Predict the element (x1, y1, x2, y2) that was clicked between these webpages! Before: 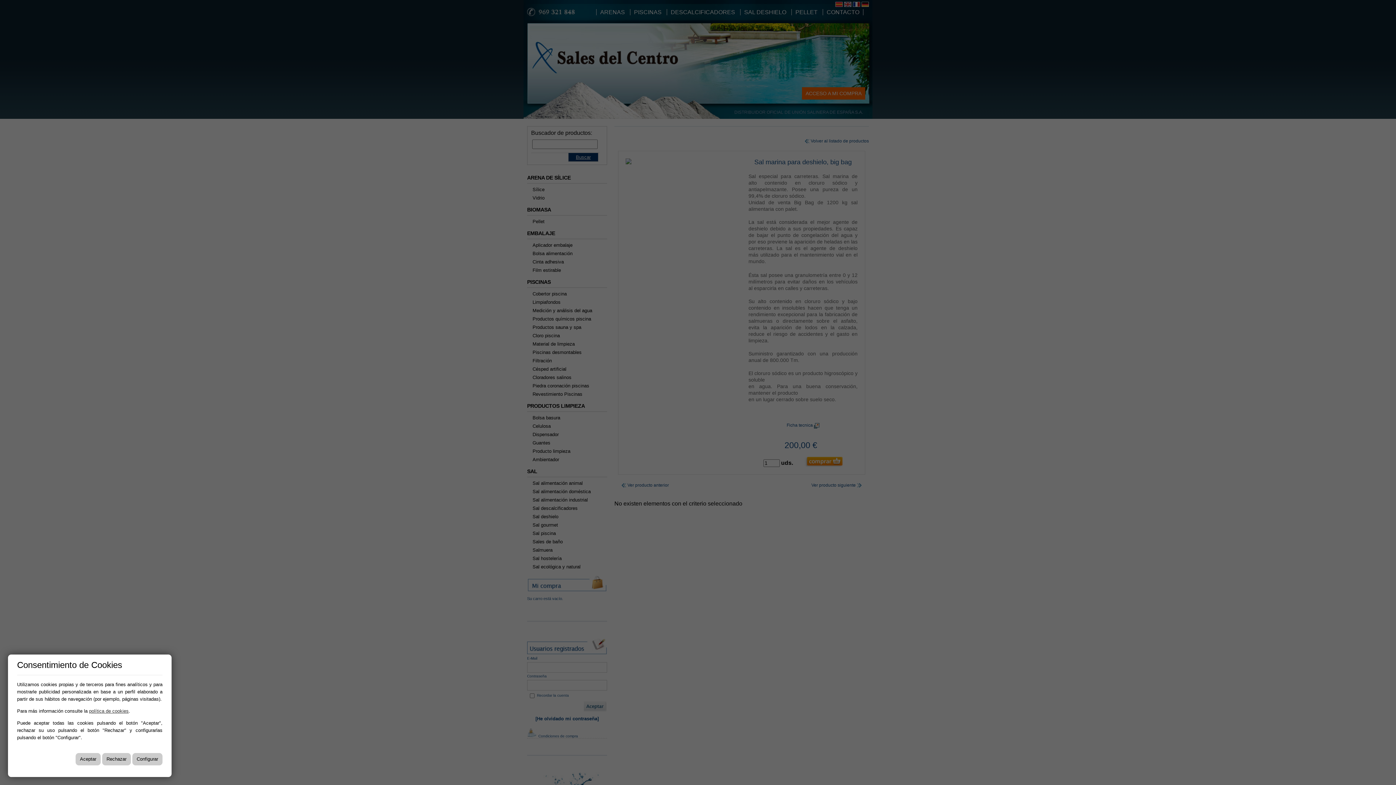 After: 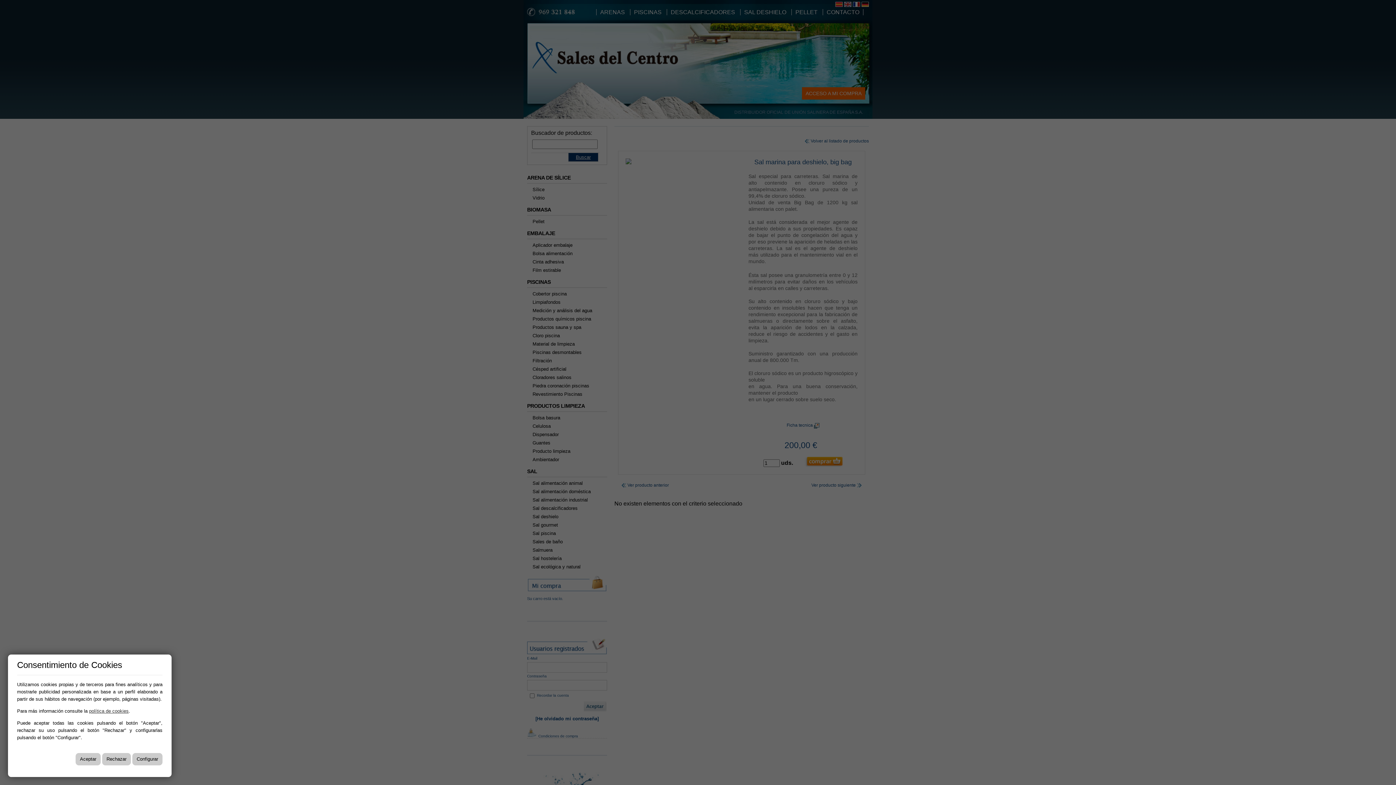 Action: label: política de cookies bbox: (89, 708, 128, 714)